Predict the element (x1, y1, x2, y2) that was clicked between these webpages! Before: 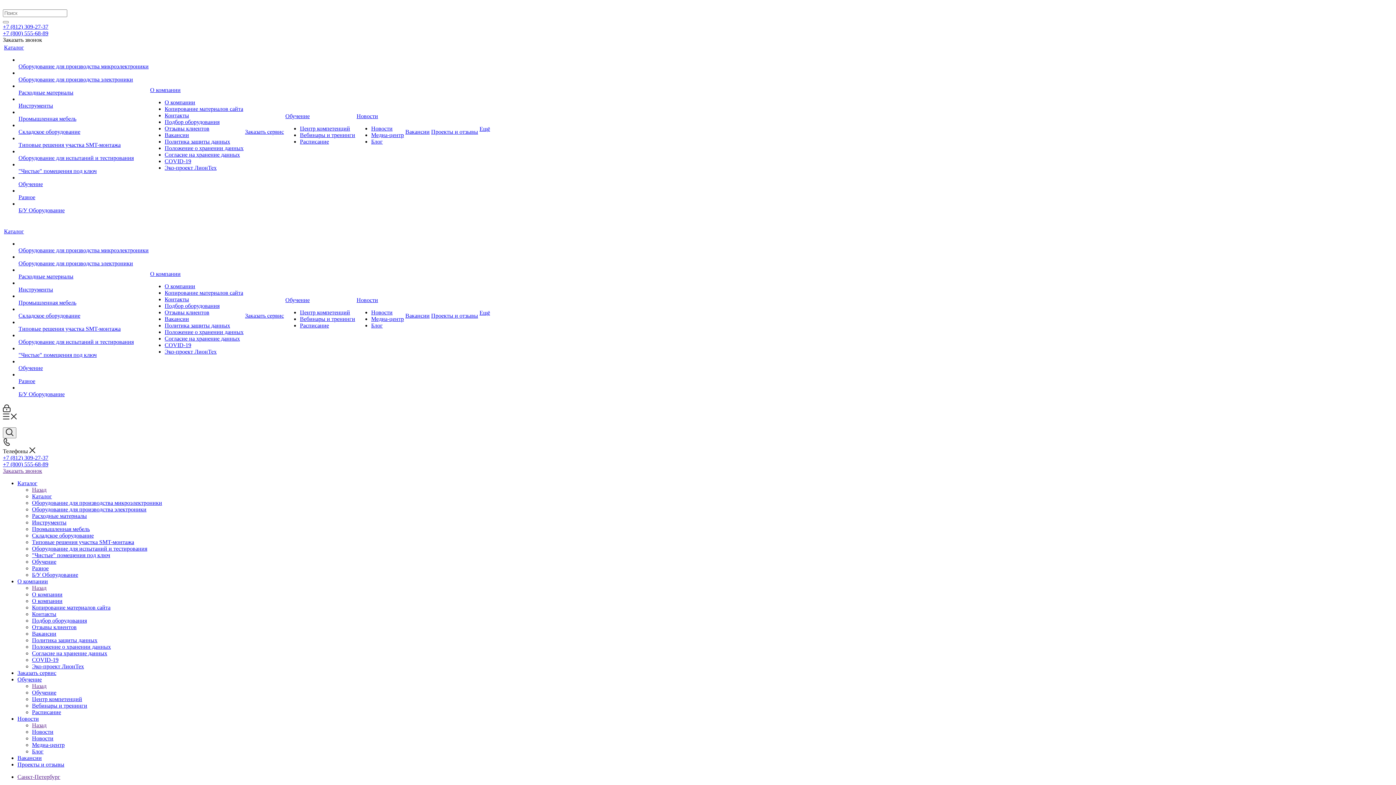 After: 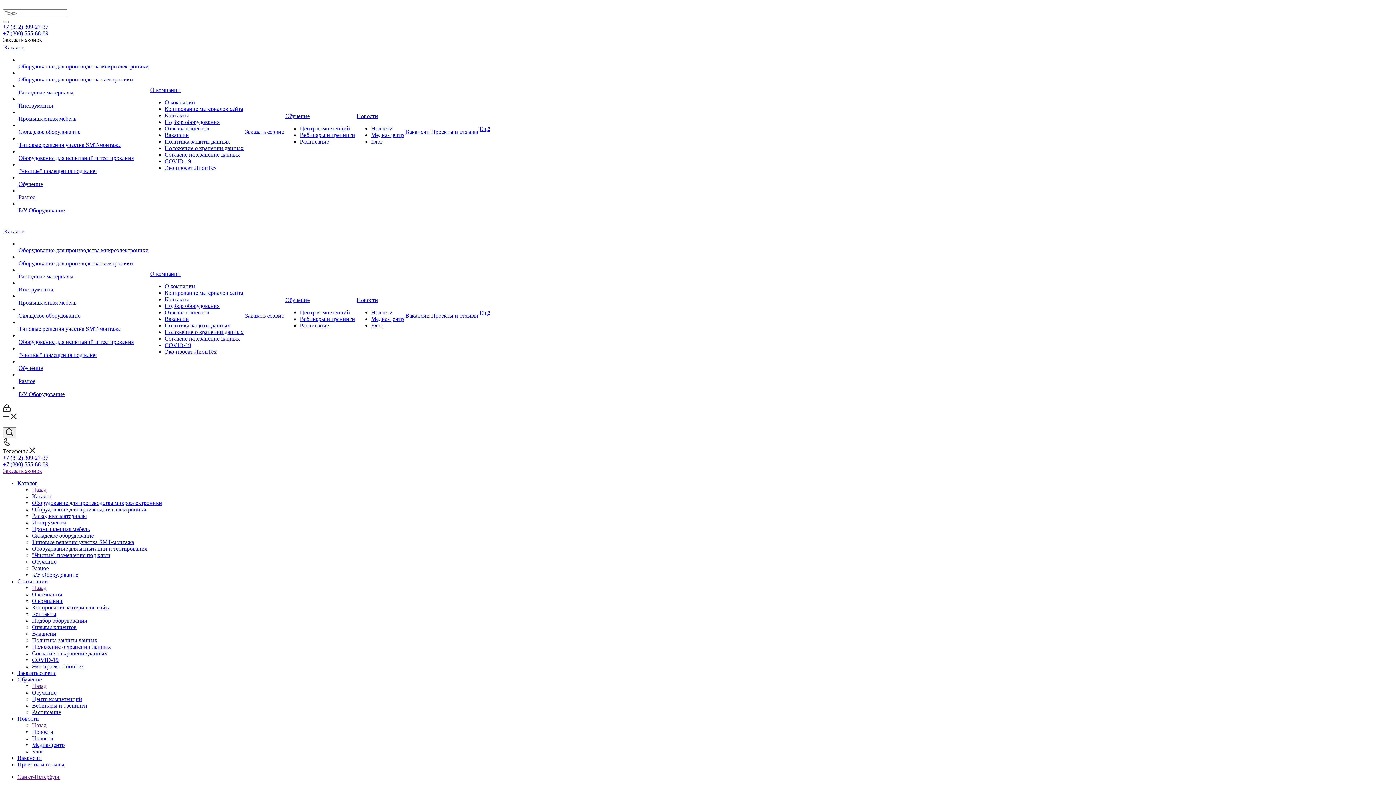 Action: label: Типовые решения участка SMT-монтажа bbox: (18, 141, 120, 148)